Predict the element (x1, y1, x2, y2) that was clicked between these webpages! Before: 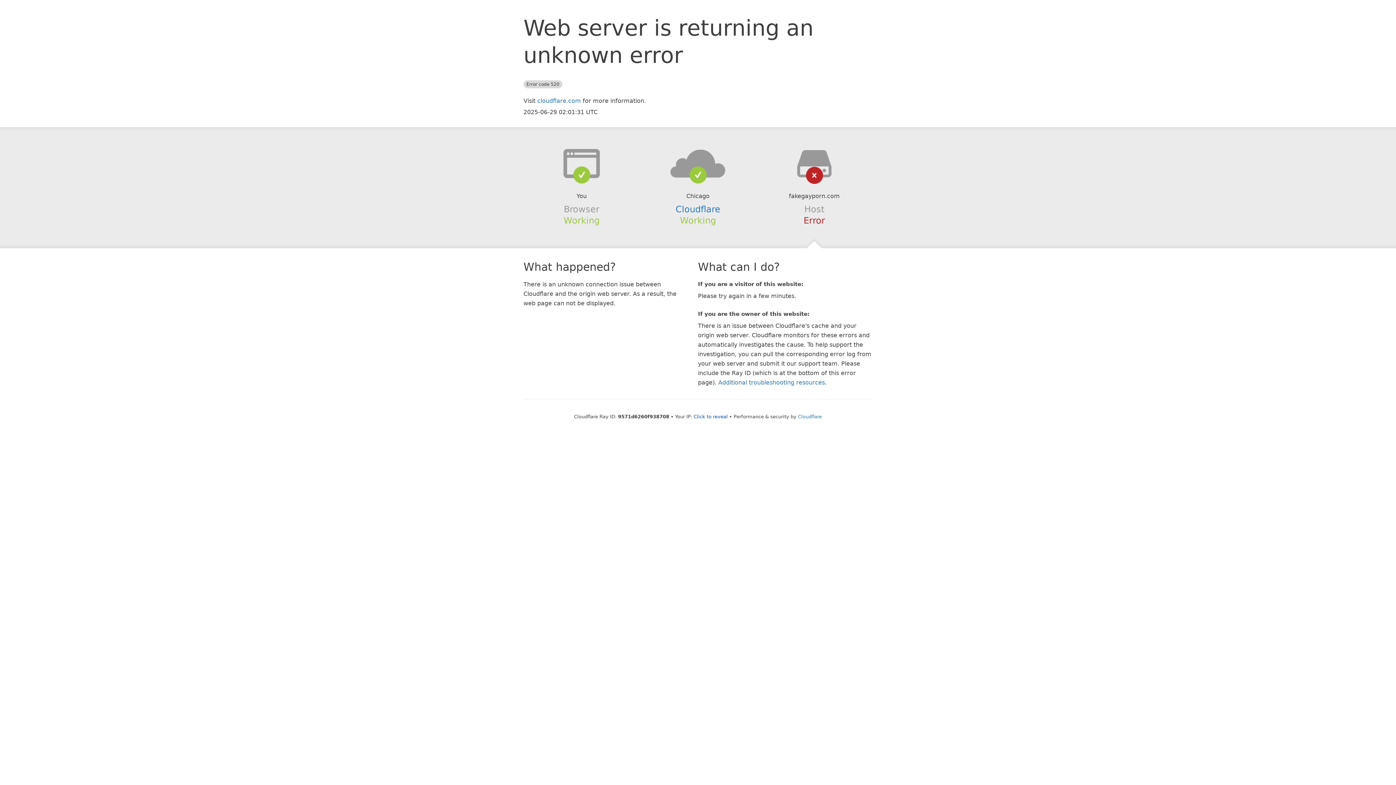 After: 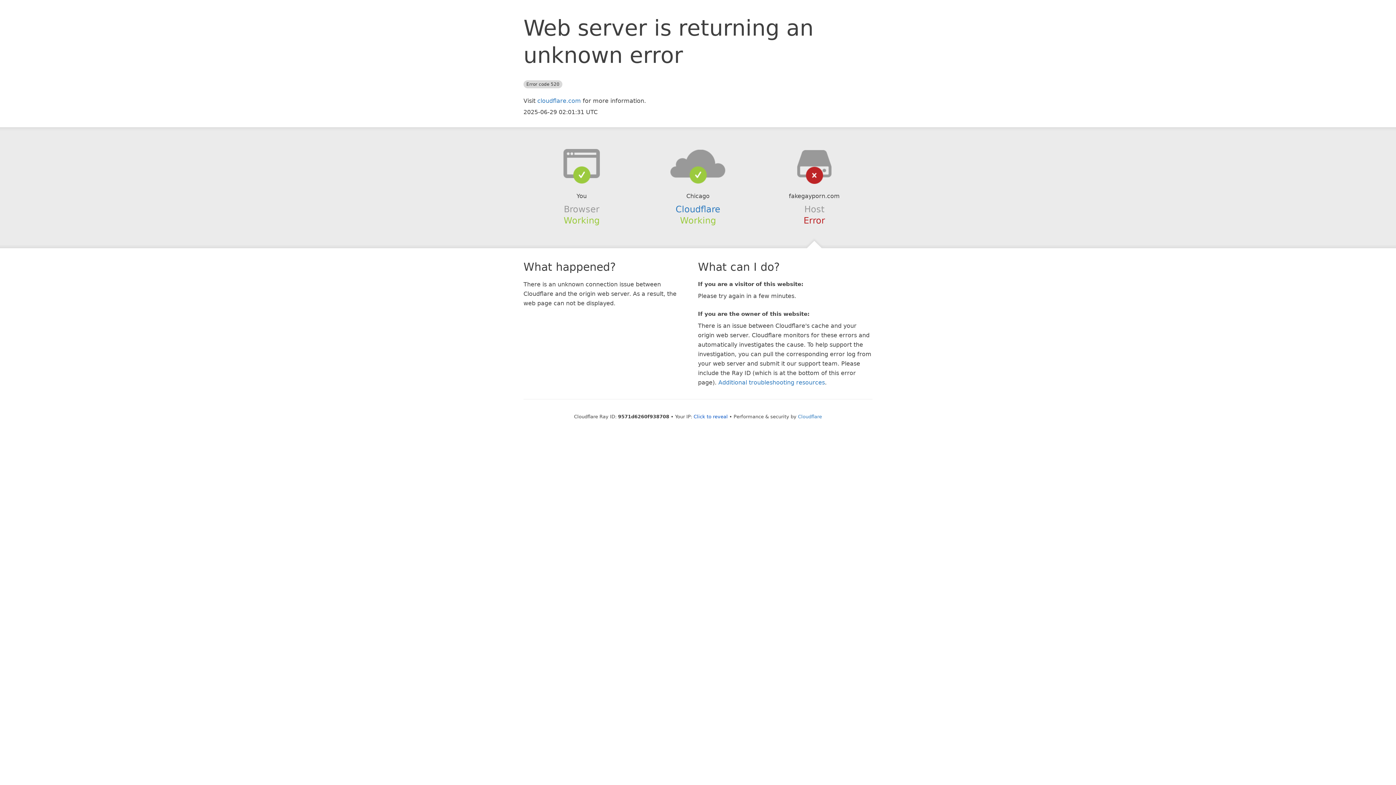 Action: bbox: (639, 148, 756, 178)